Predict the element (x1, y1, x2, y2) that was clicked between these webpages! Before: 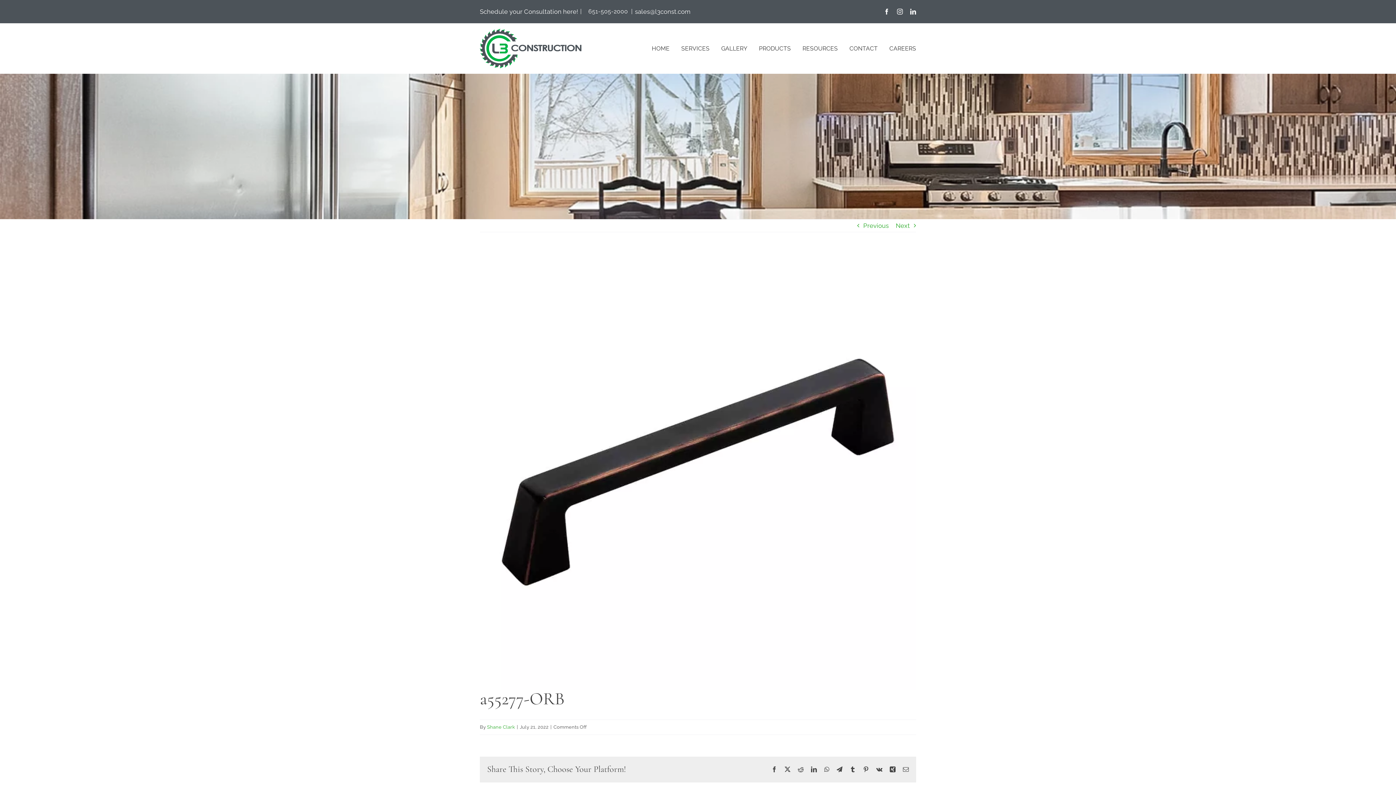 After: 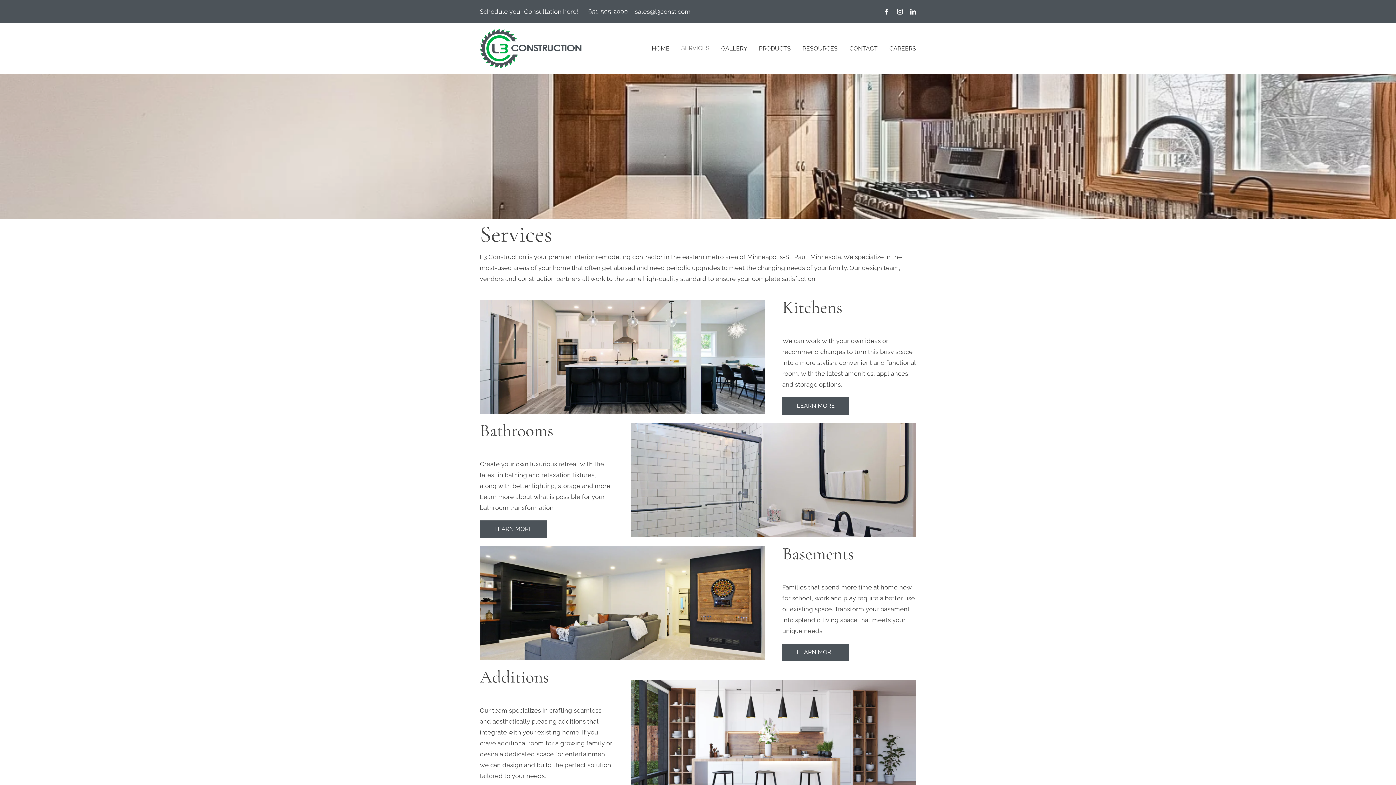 Action: bbox: (681, 36, 709, 60) label: SERVICES